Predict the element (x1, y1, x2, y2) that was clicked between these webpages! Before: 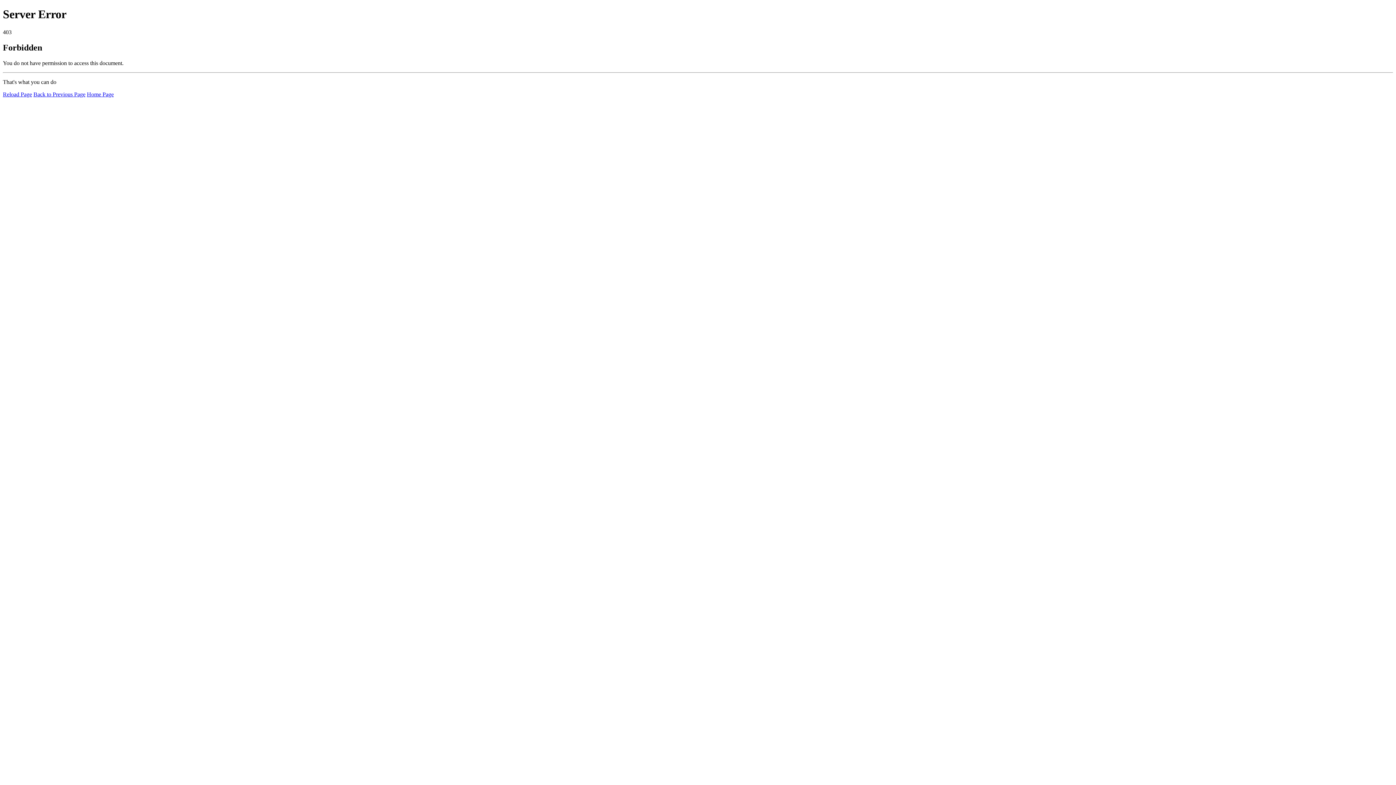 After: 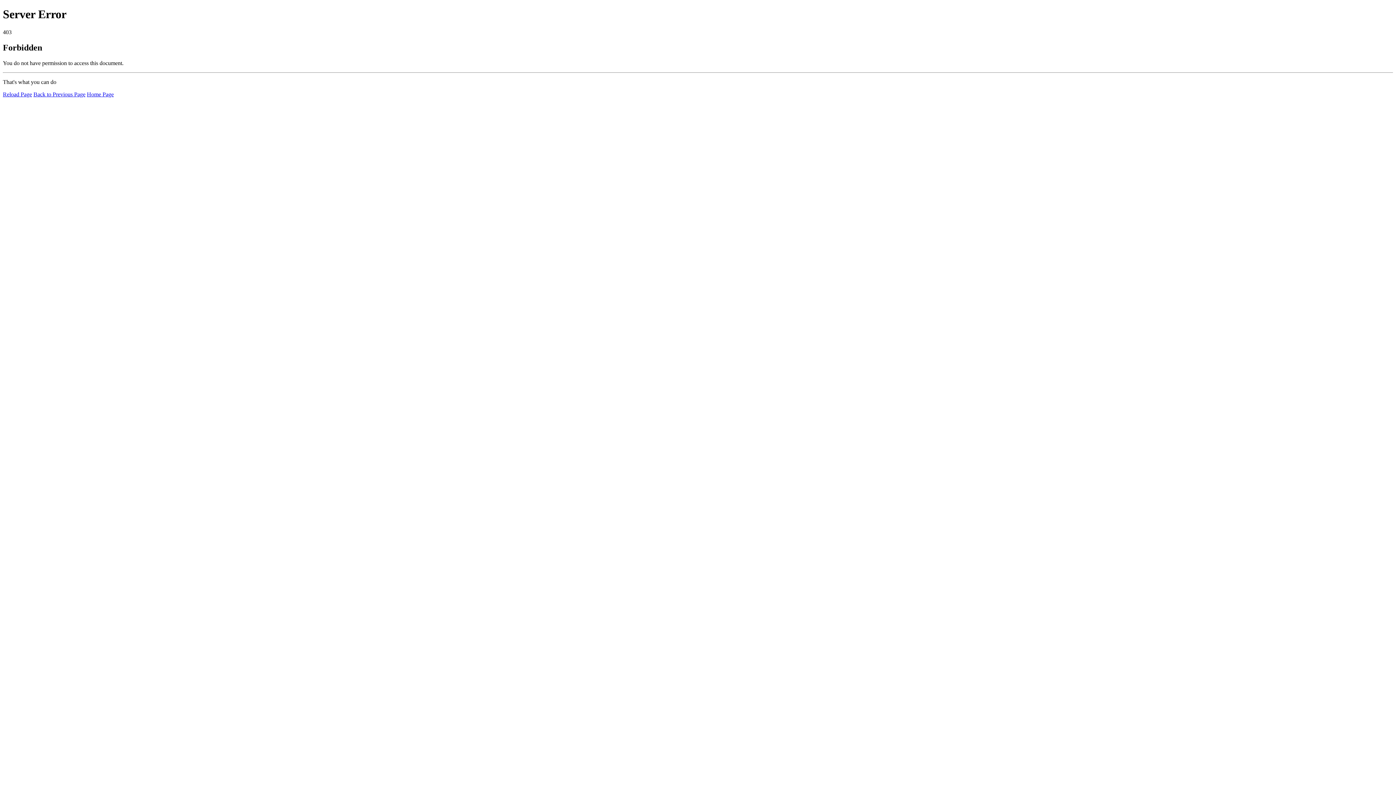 Action: label: Reload Page bbox: (2, 91, 32, 97)